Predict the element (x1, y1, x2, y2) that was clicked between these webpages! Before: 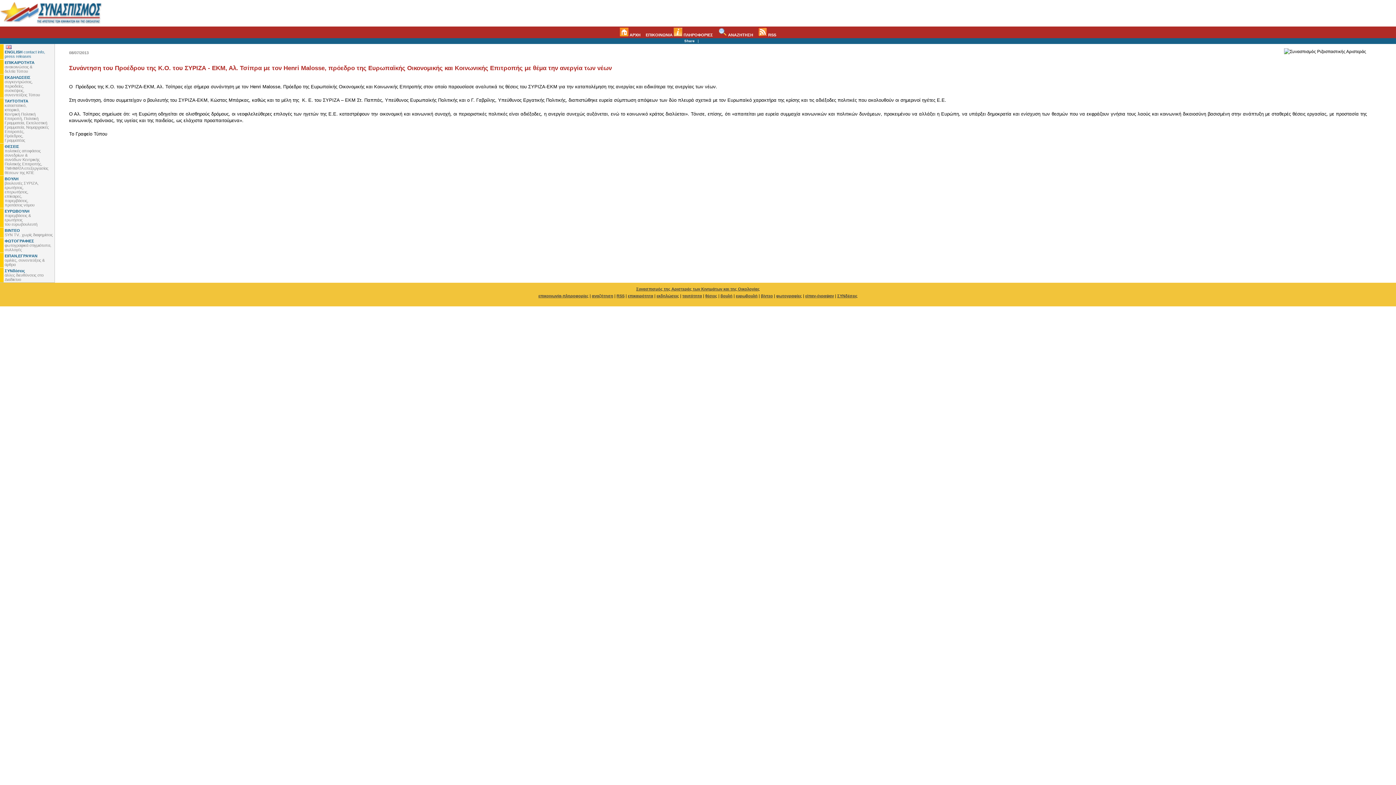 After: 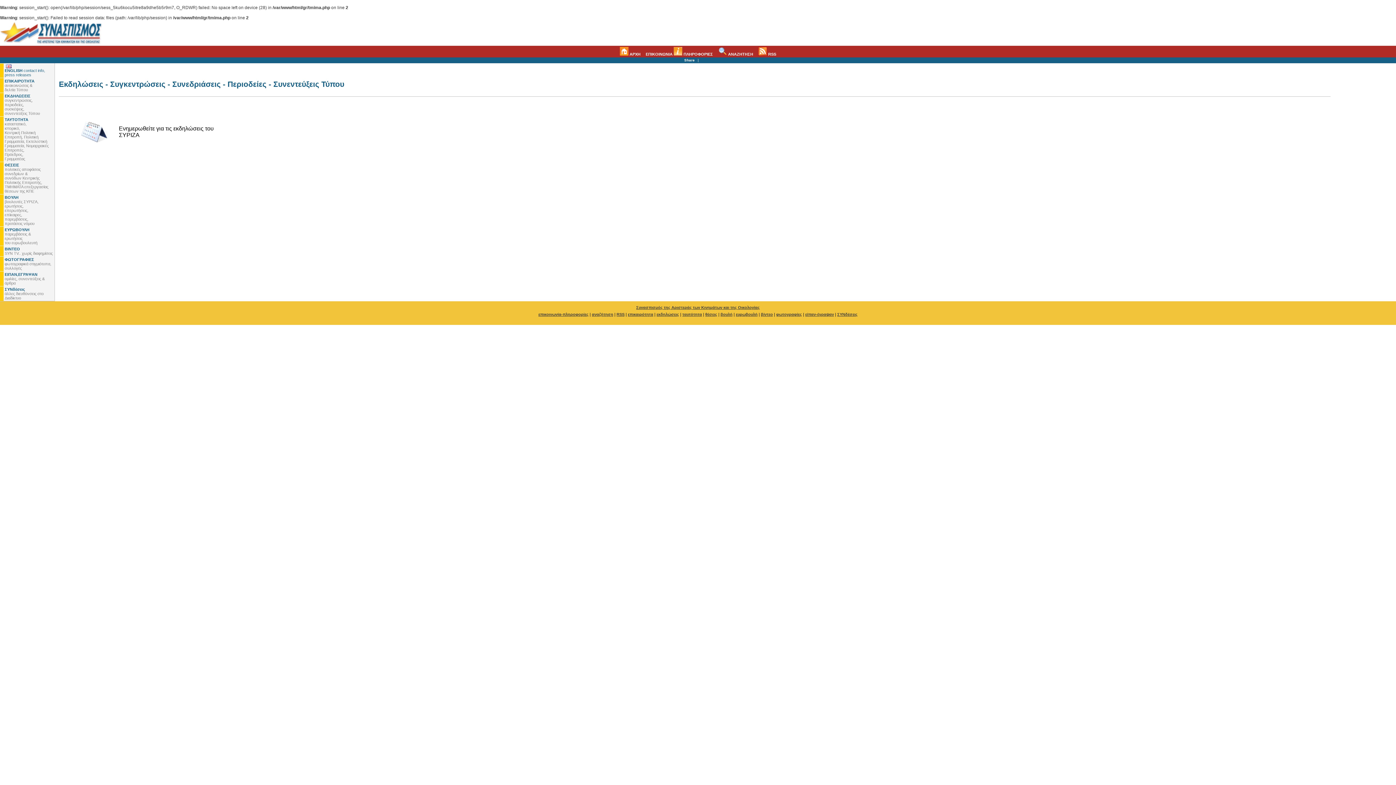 Action: label: ΕΚΔΗΛΩΣΕΙΣ
συγκεντρώσεις,
περιοδείες,
συσκέψεις,
συνεντεύξεις Τύπου bbox: (0, 74, 54, 97)